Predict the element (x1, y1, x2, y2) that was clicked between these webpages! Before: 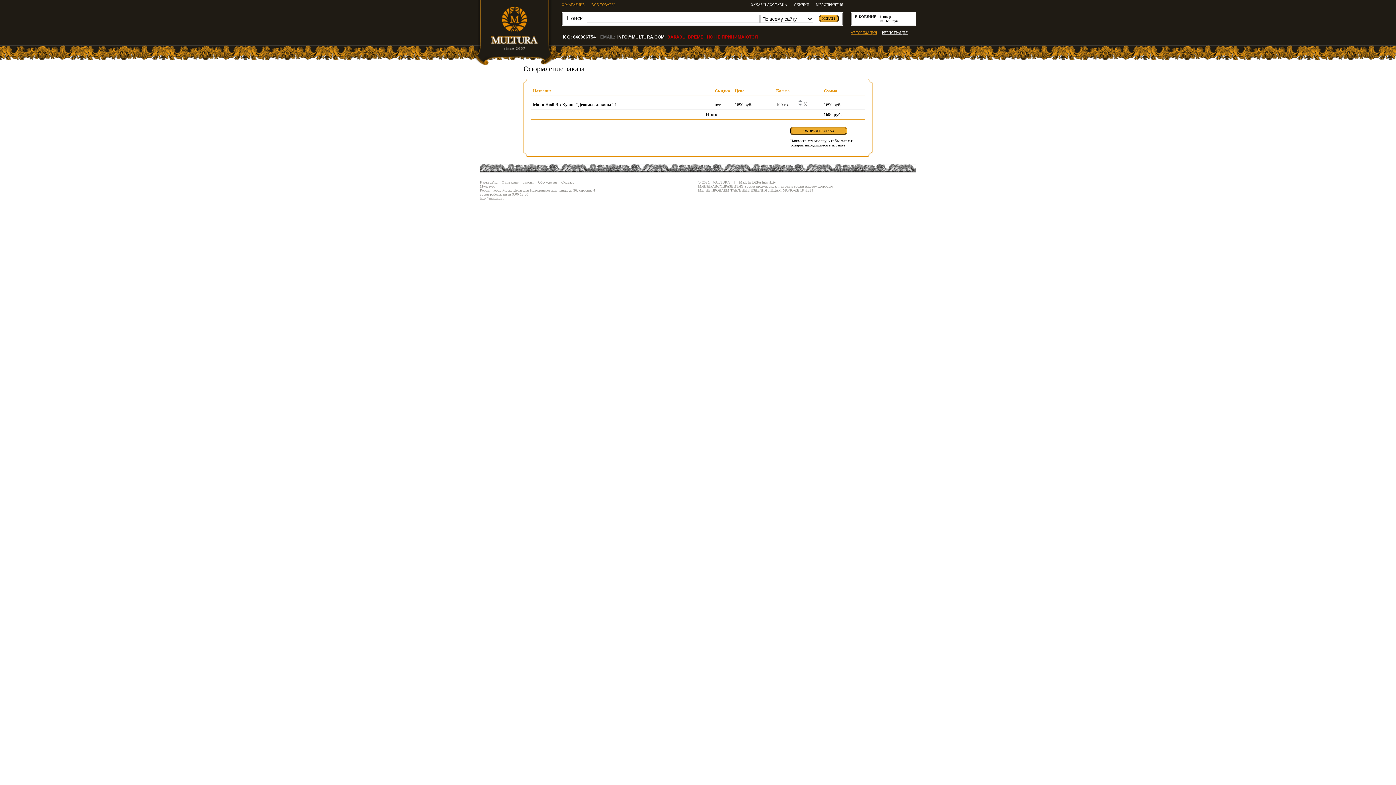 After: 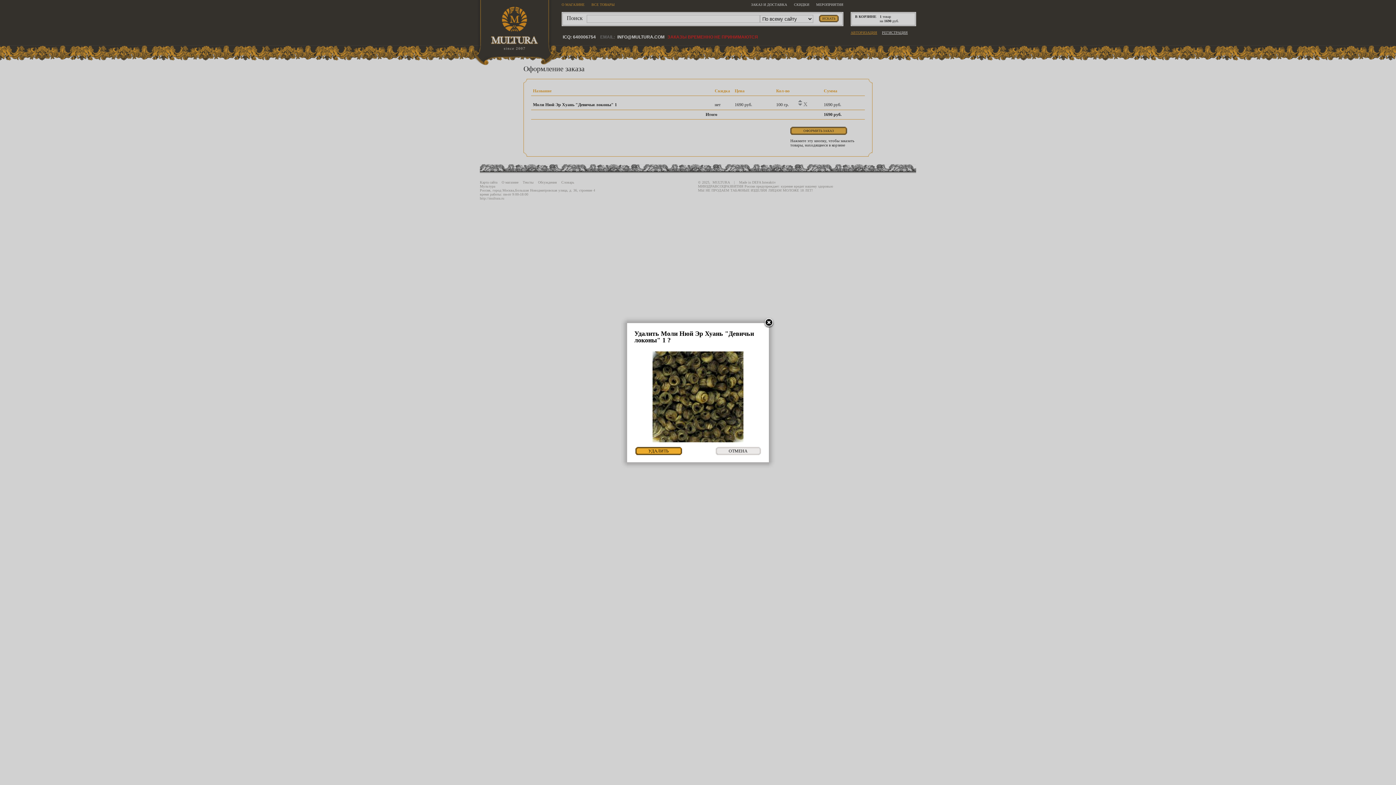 Action: bbox: (803, 98, 807, 108) label: x